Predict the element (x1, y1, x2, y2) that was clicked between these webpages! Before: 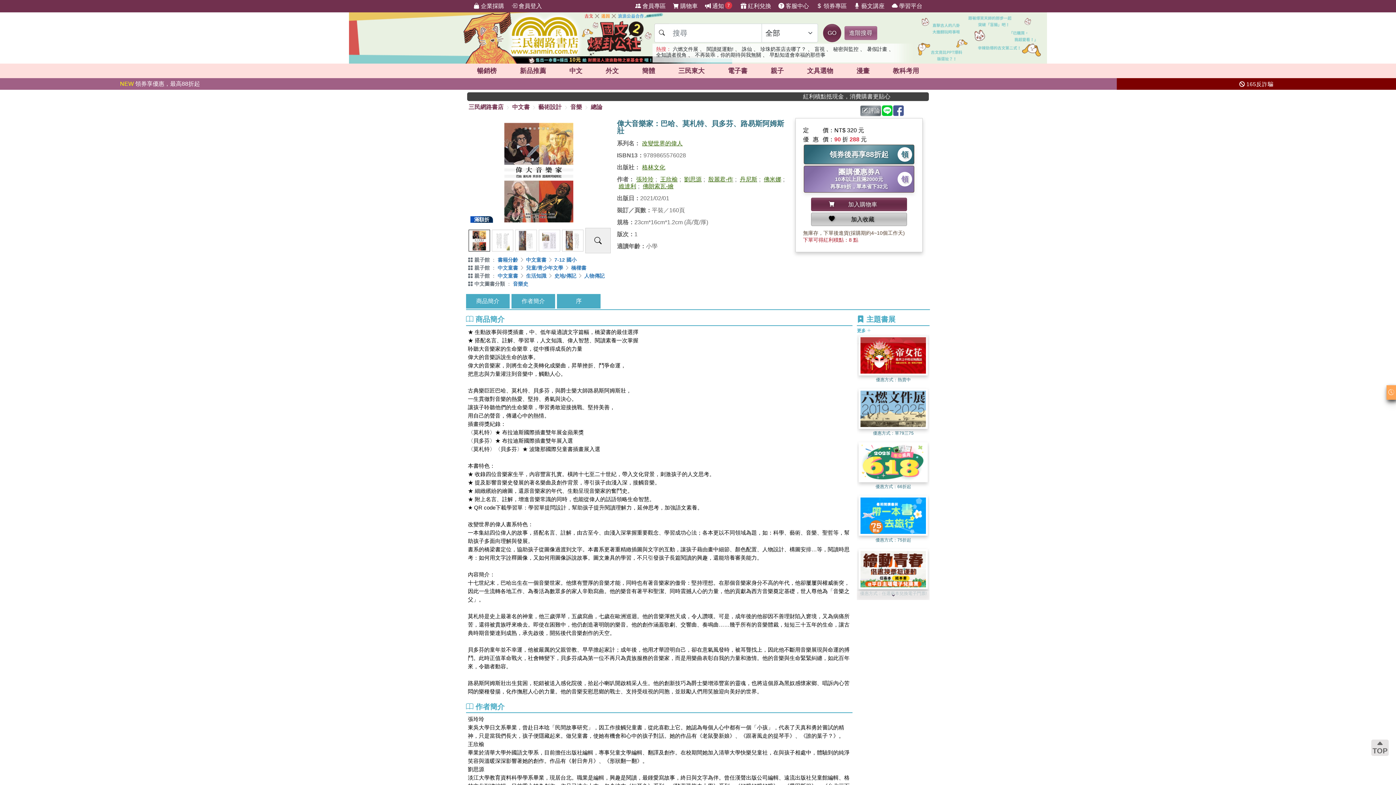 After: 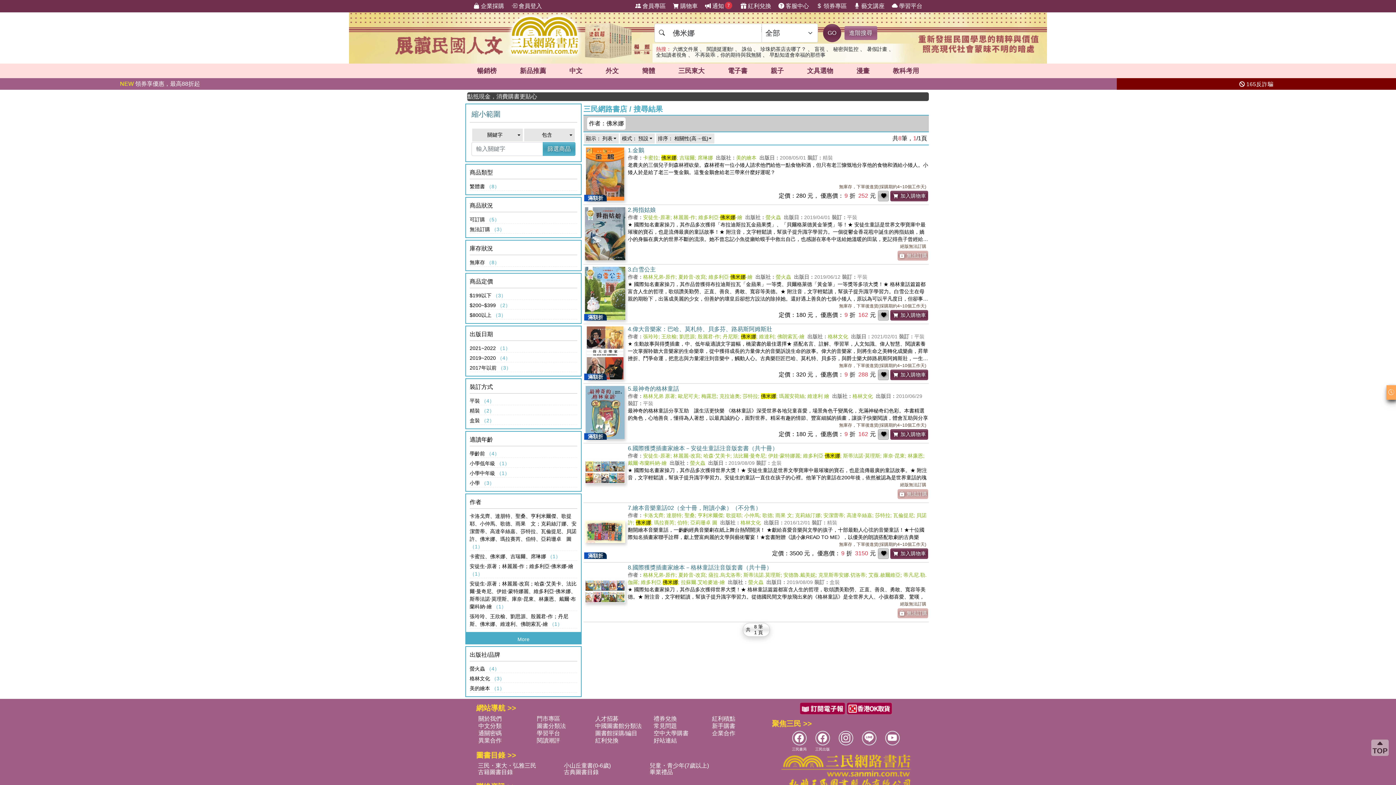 Action: bbox: (764, 176, 781, 182) label: 佛米娜